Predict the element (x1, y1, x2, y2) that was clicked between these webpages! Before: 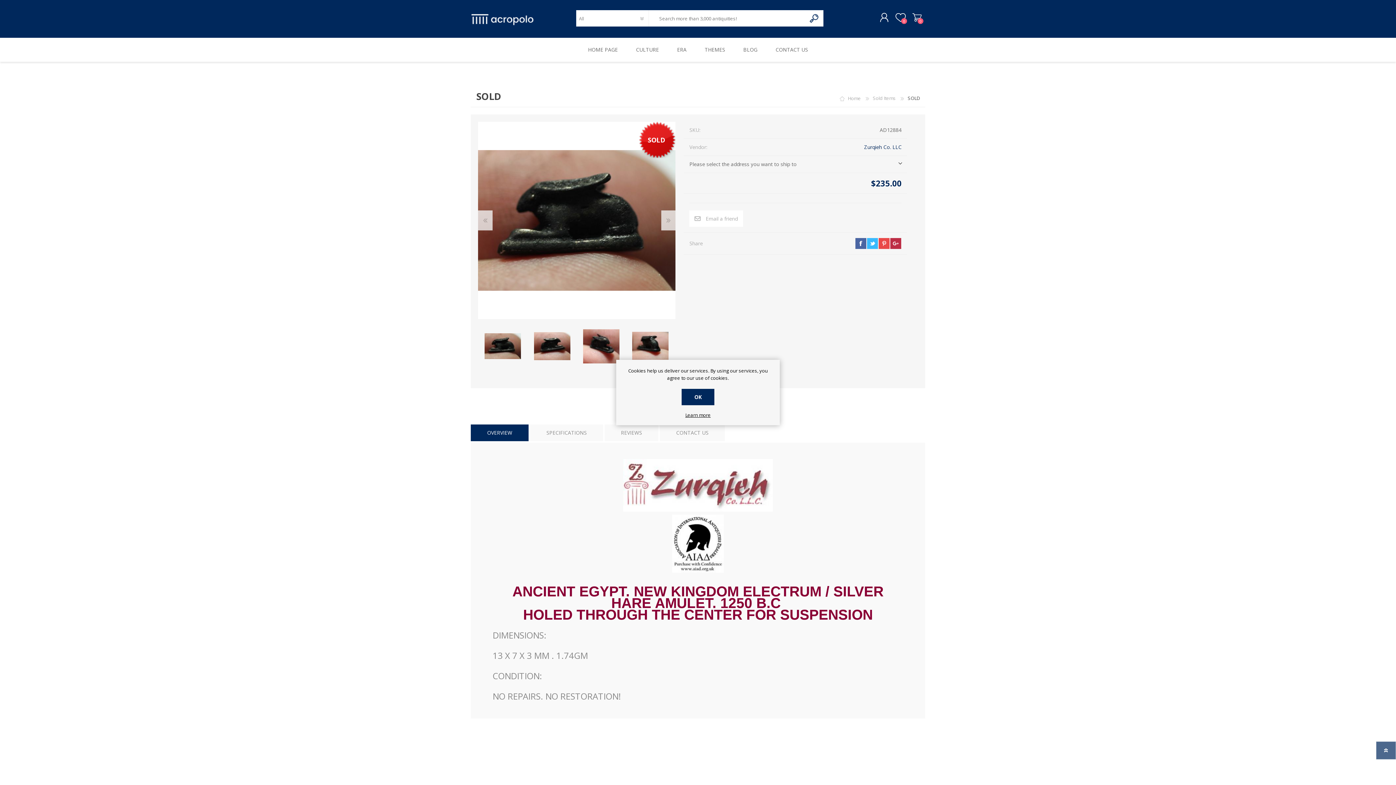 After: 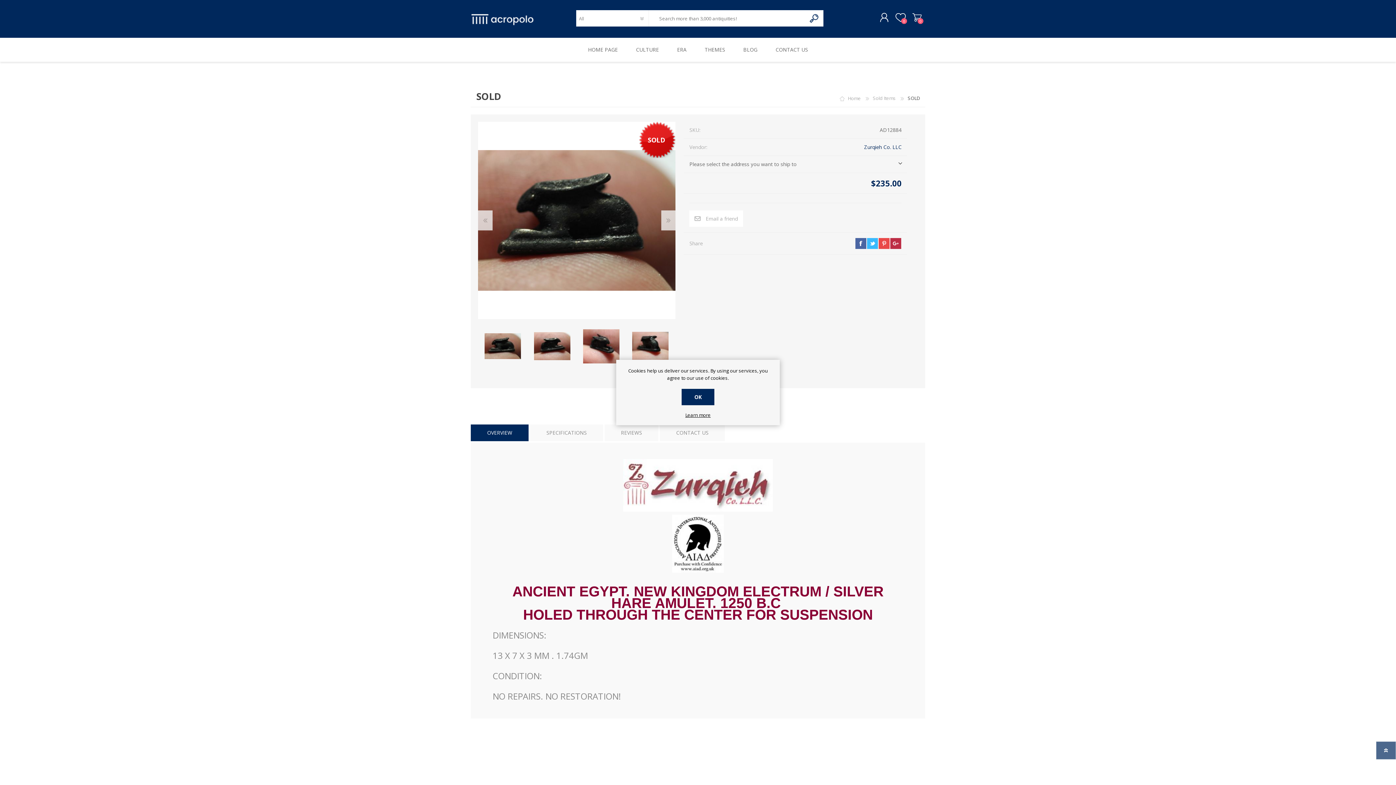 Action: bbox: (806, 10, 822, 26) label: Search